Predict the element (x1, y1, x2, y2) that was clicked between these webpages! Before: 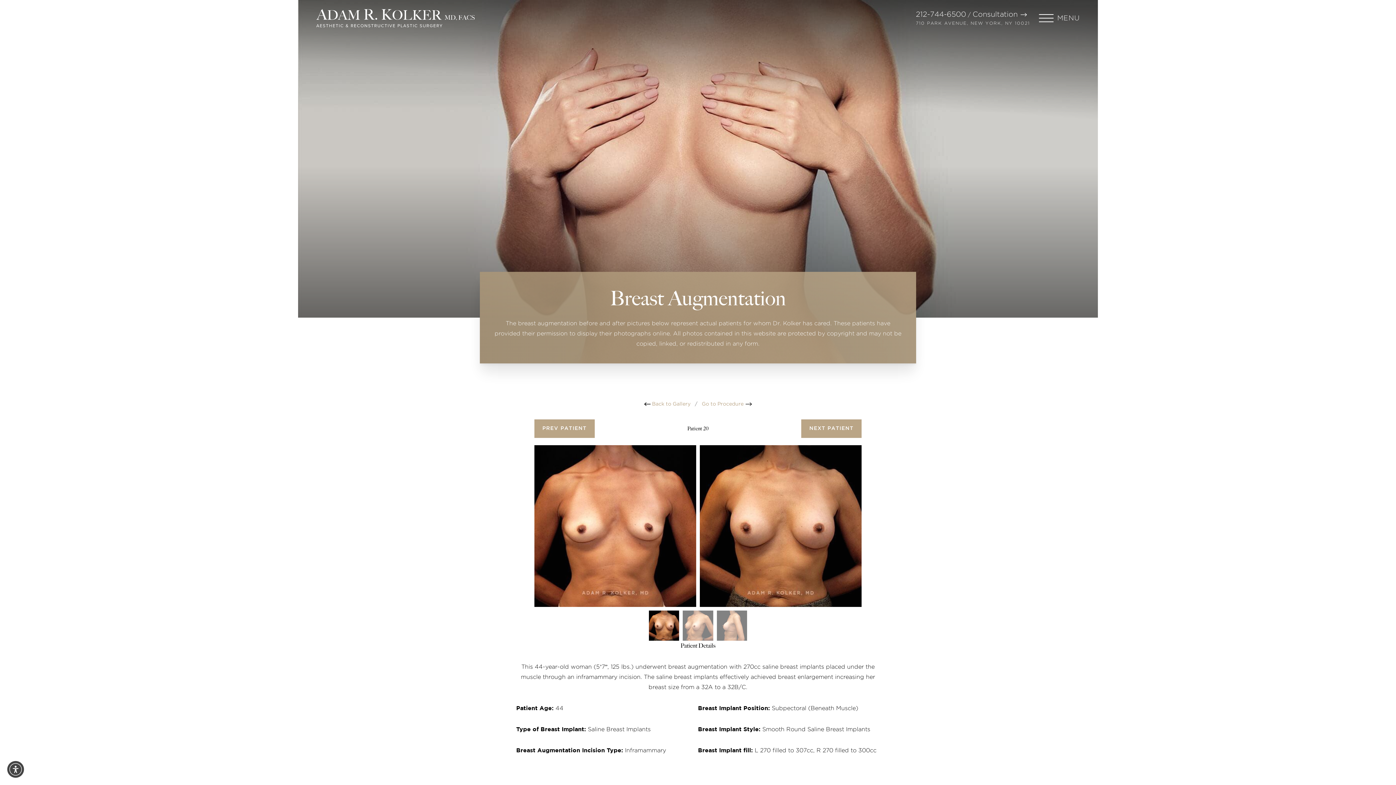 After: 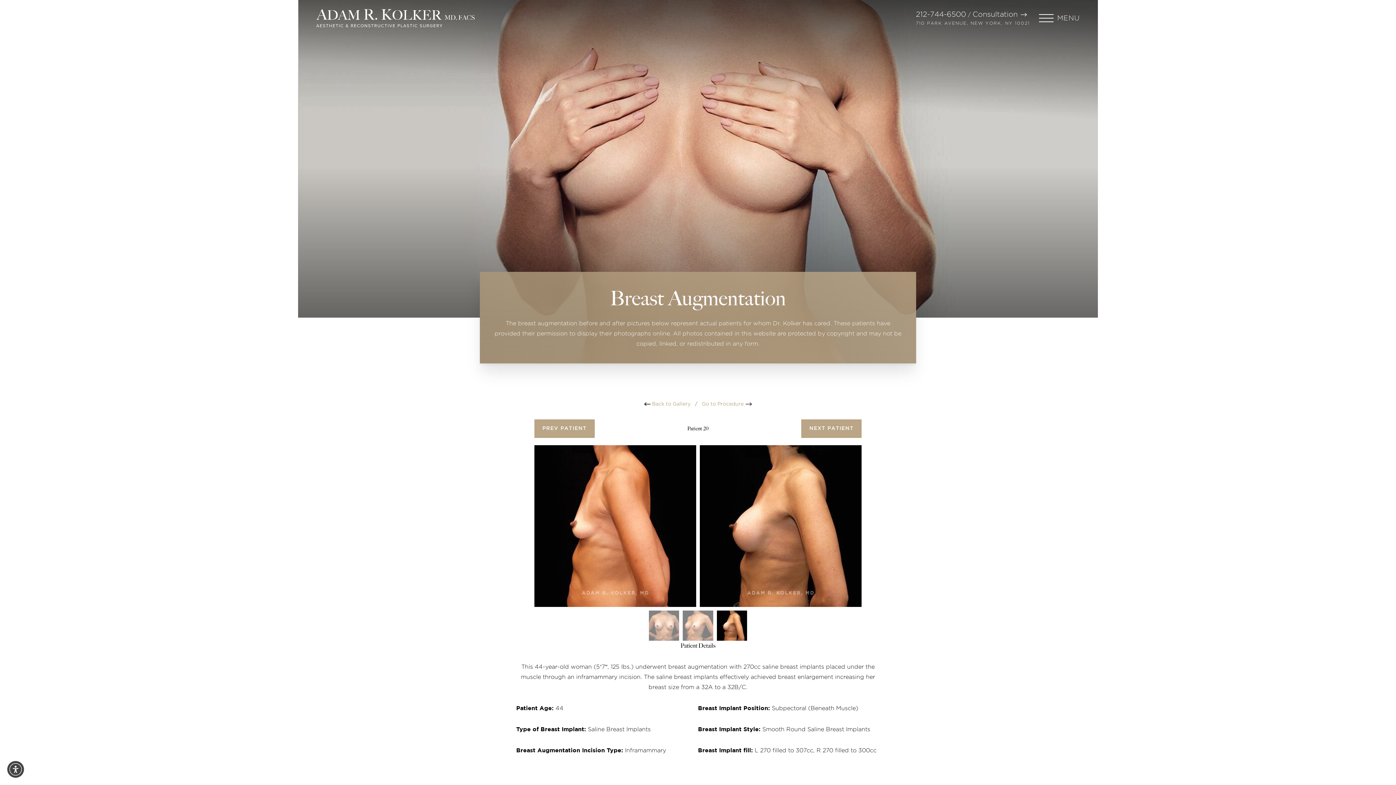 Action: bbox: (716, 610, 747, 641)